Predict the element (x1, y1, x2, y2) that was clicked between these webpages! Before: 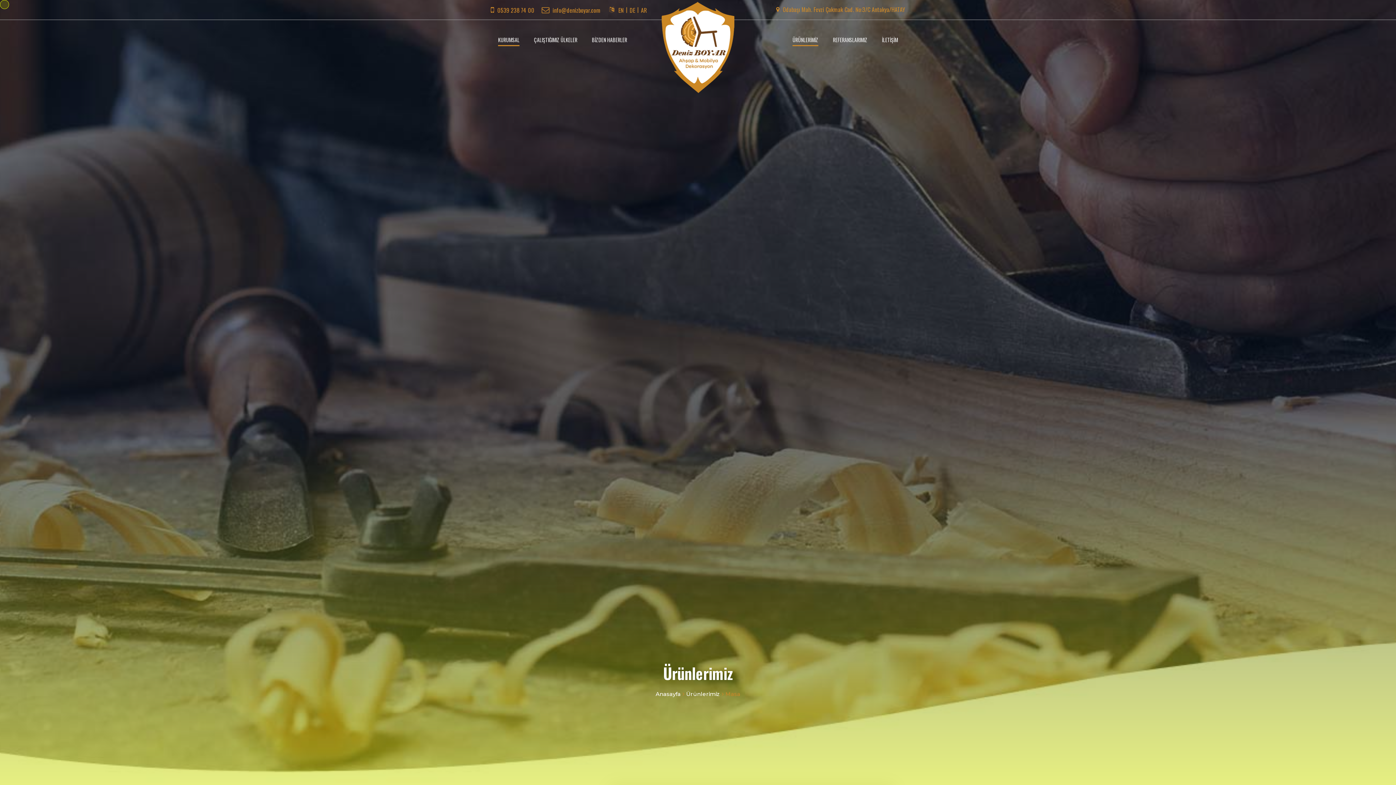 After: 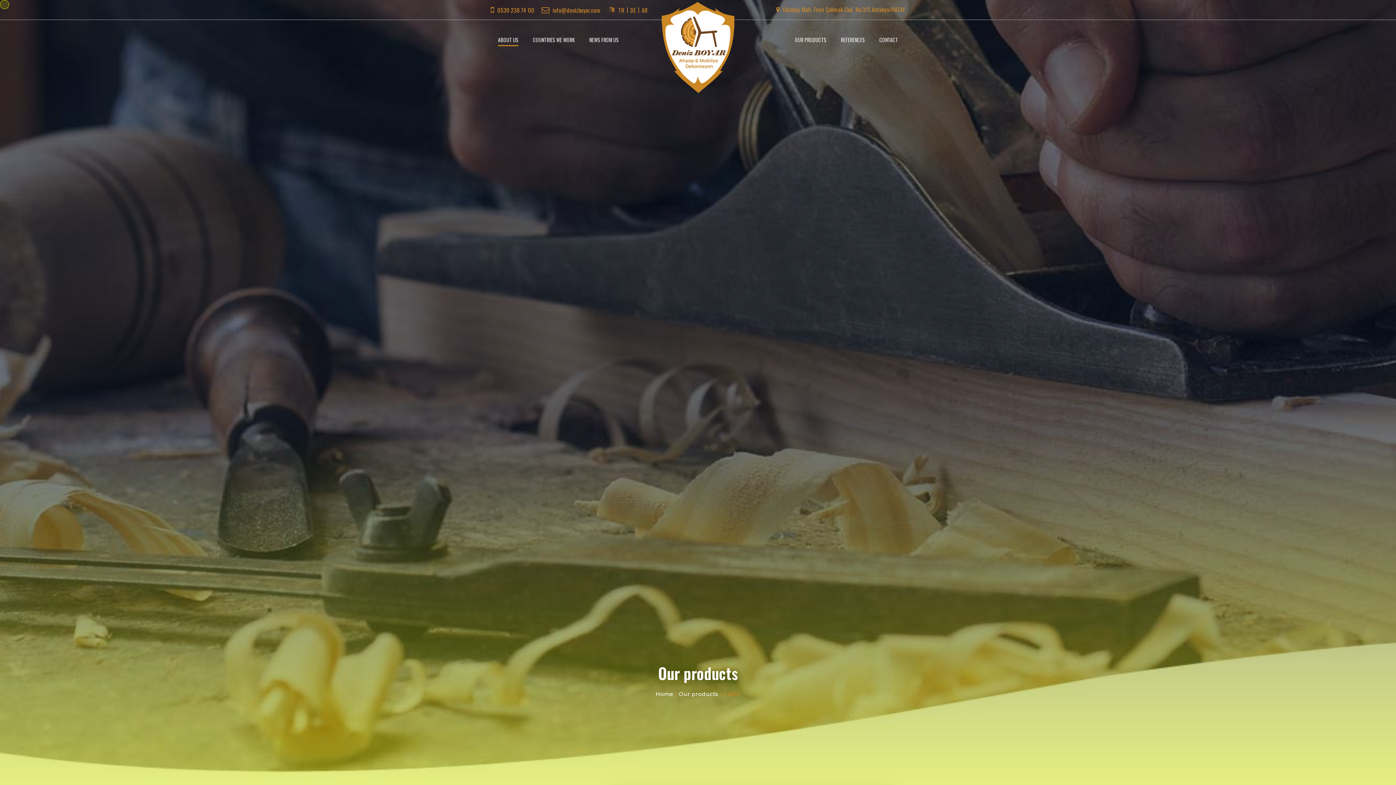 Action: bbox: (618, 6, 624, 14) label: EN